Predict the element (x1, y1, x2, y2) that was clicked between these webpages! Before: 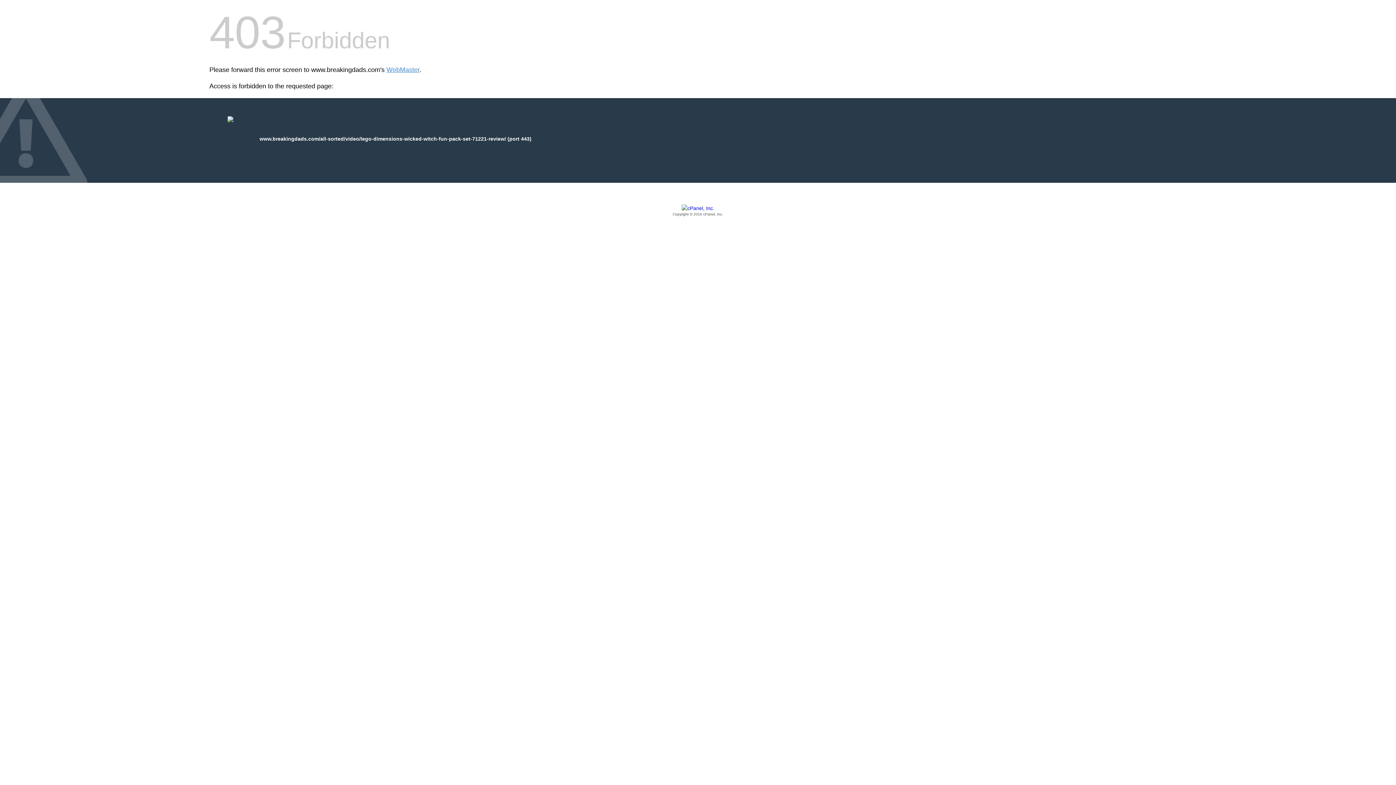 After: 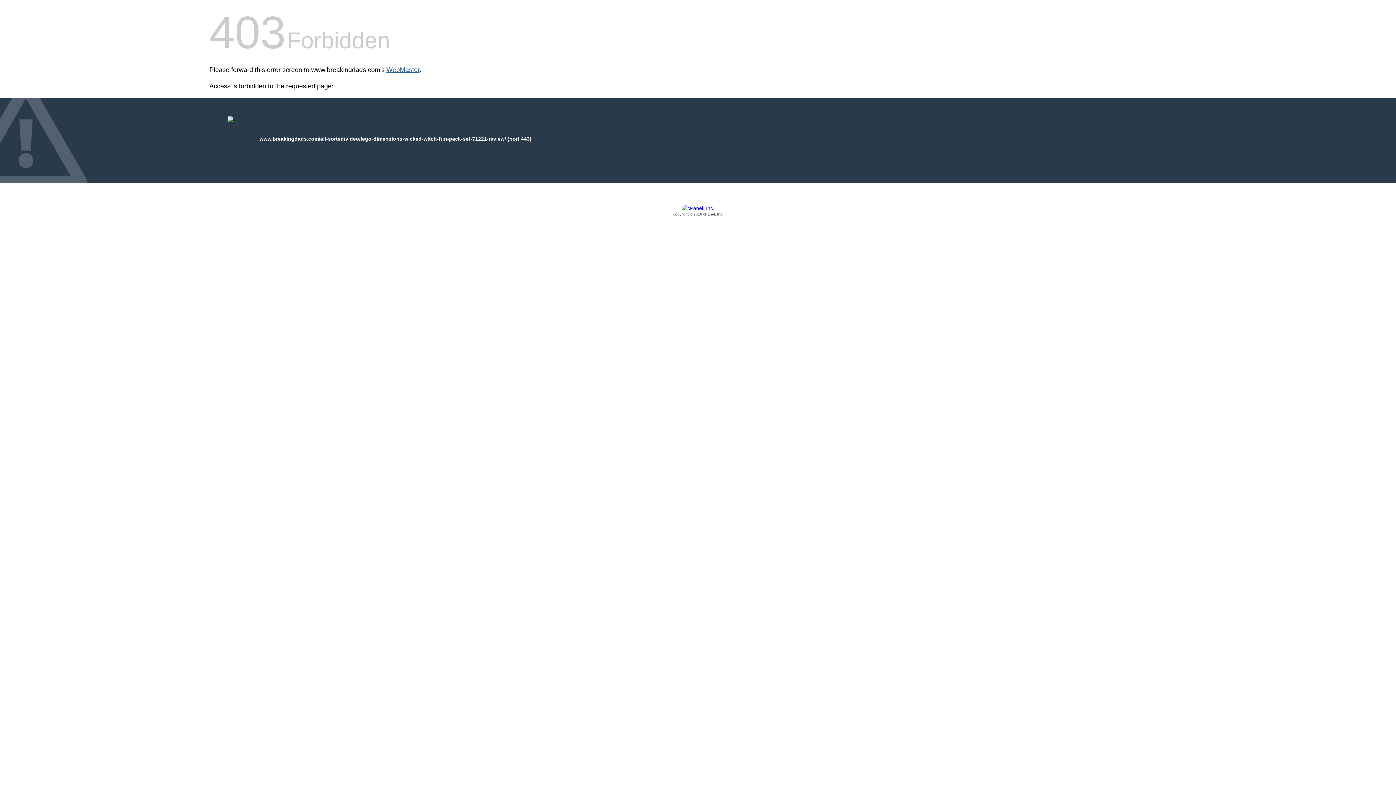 Action: label: WebMaster bbox: (386, 66, 419, 73)